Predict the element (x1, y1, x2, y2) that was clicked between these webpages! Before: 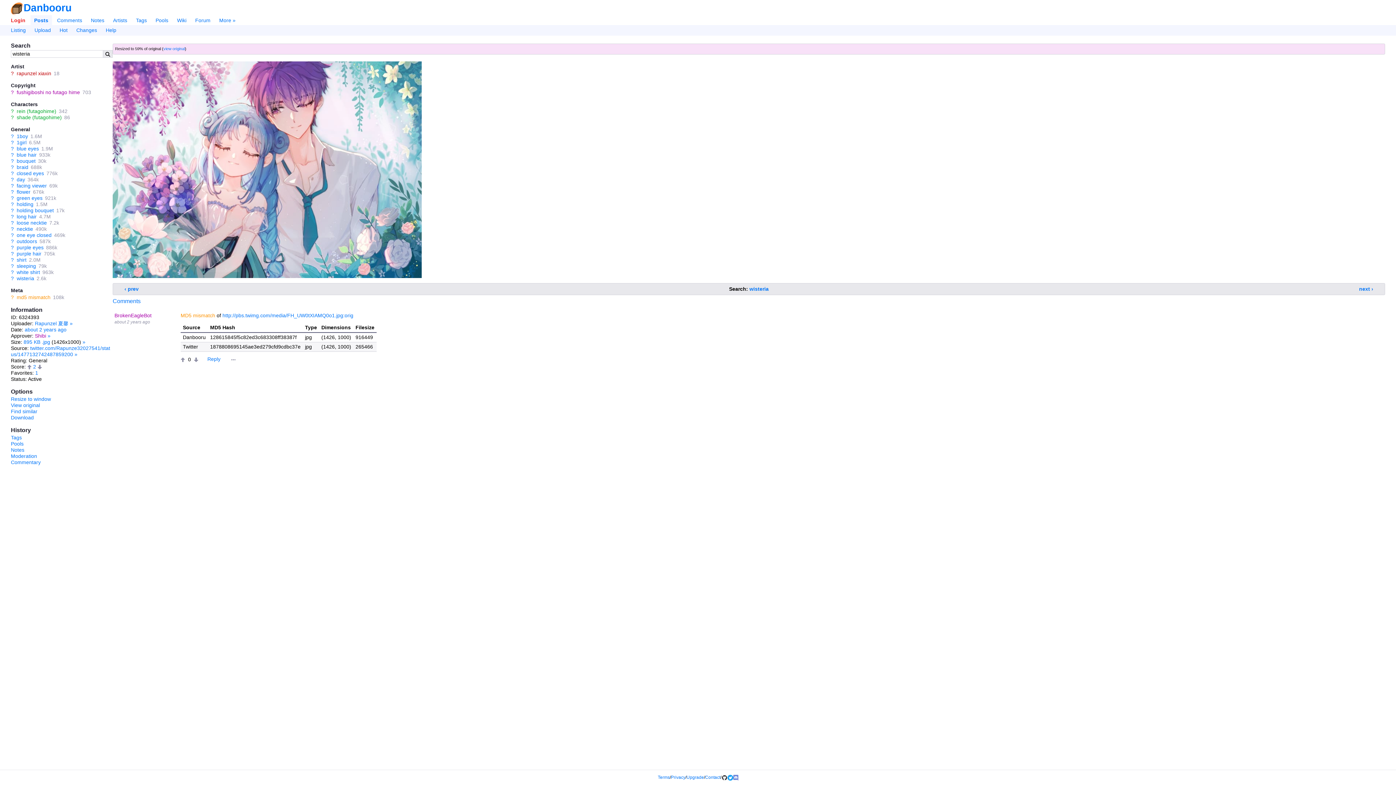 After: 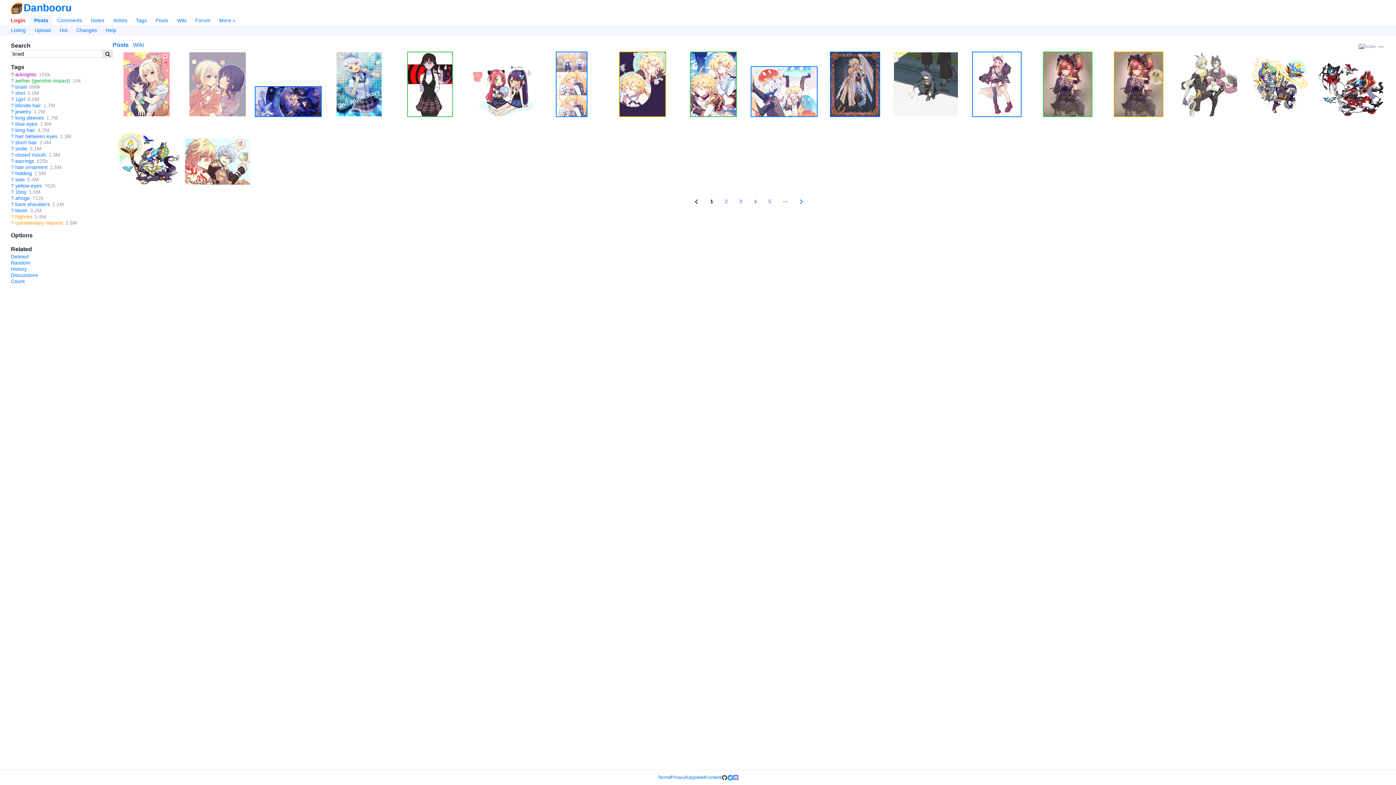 Action: bbox: (16, 164, 28, 170) label: braid